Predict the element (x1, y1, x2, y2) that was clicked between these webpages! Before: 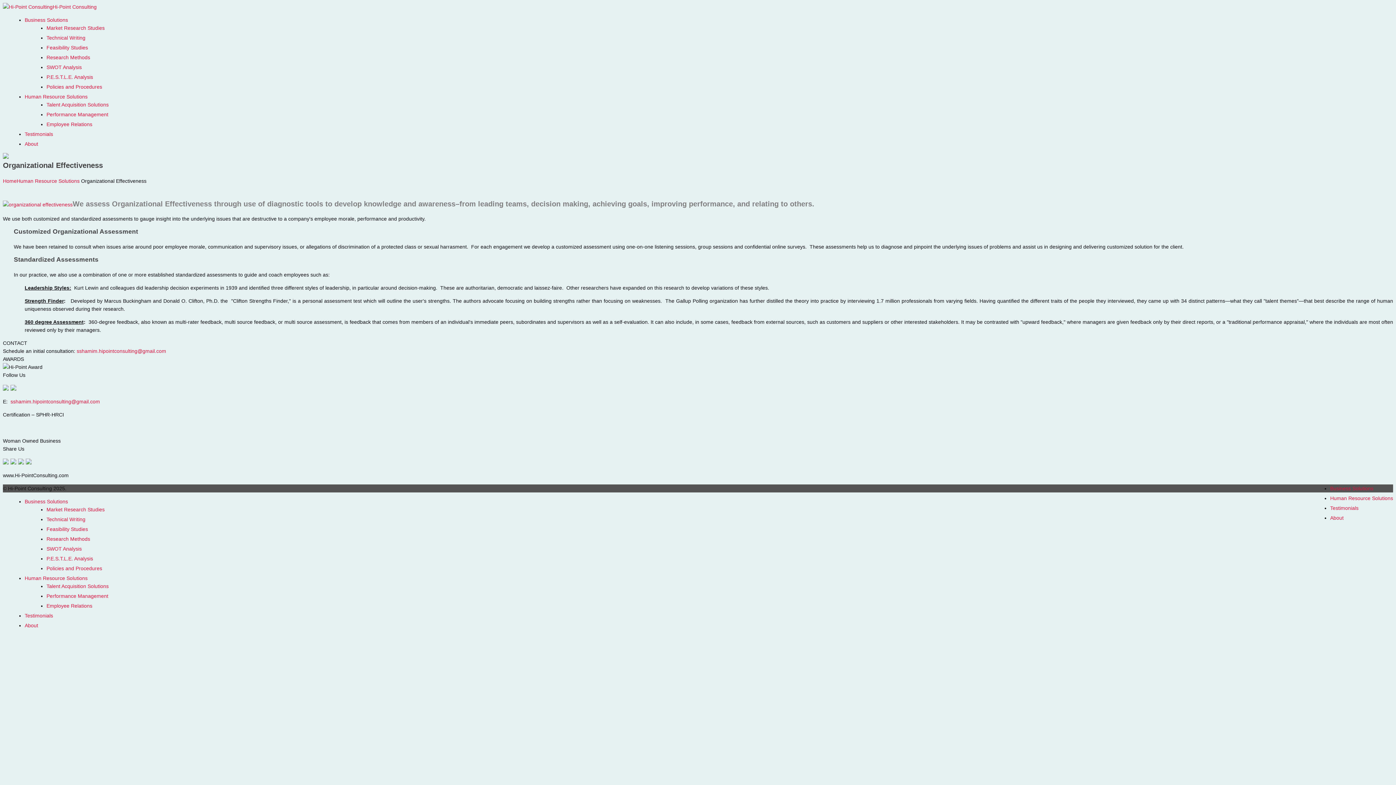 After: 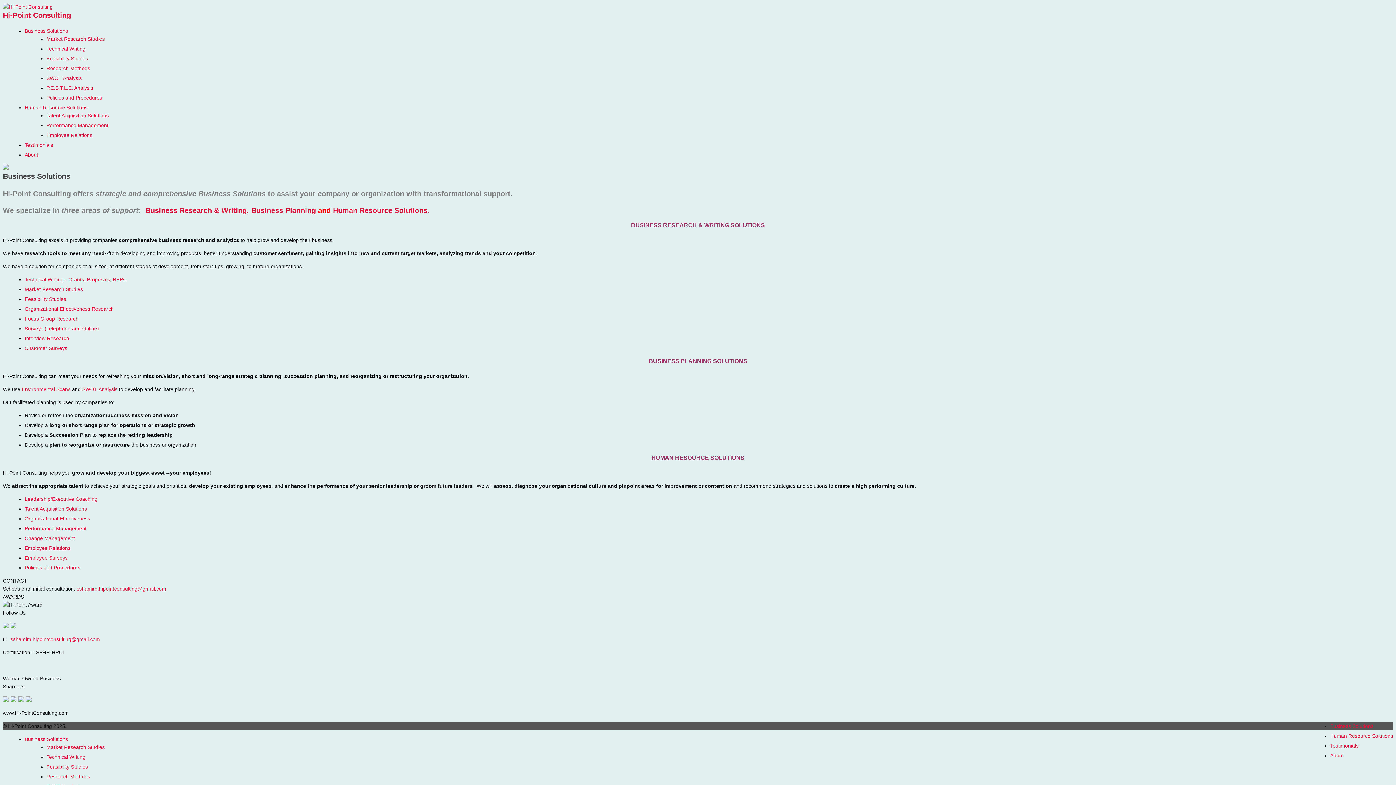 Action: bbox: (24, 17, 68, 22) label: Business Solutions